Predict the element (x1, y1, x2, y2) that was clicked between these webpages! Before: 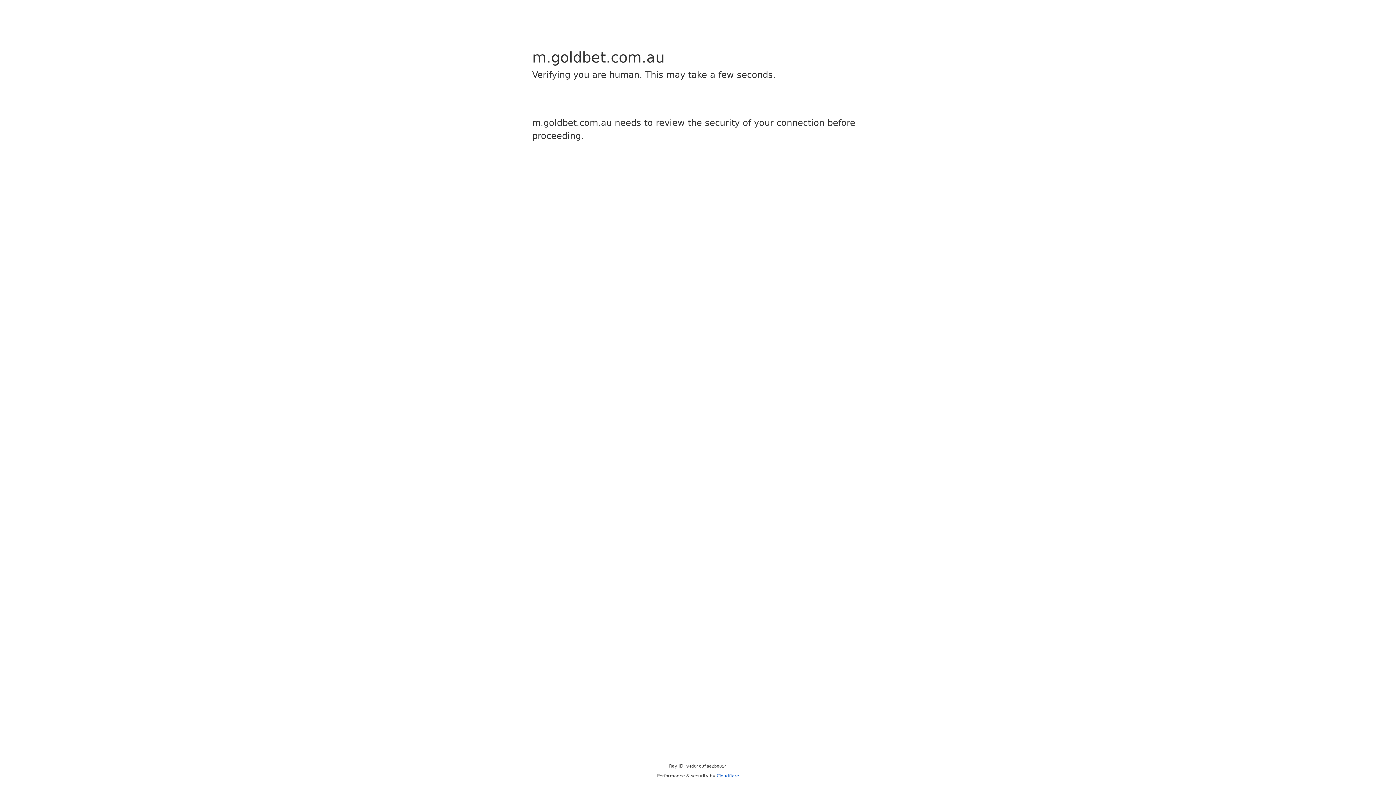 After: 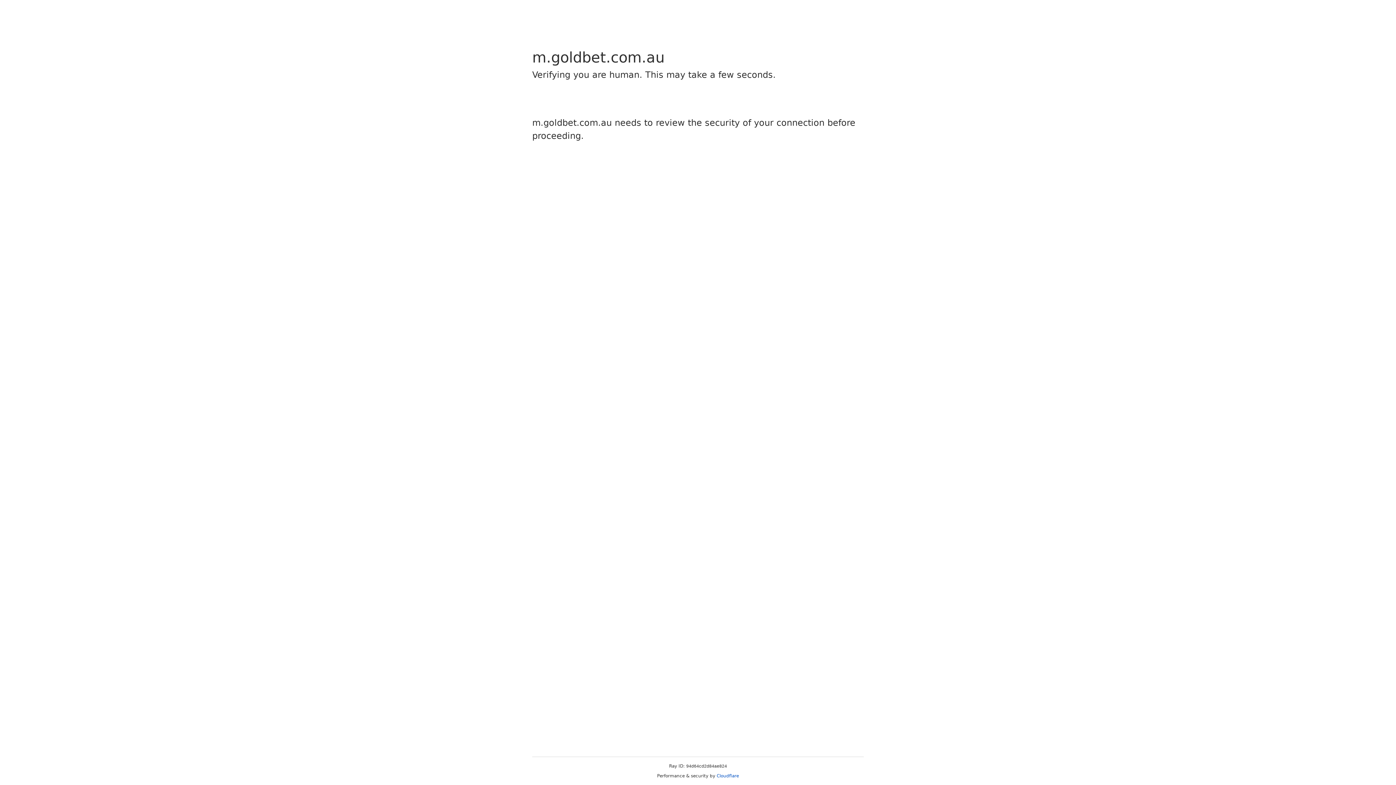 Action: bbox: (716, 773, 739, 778) label: Cloudflare